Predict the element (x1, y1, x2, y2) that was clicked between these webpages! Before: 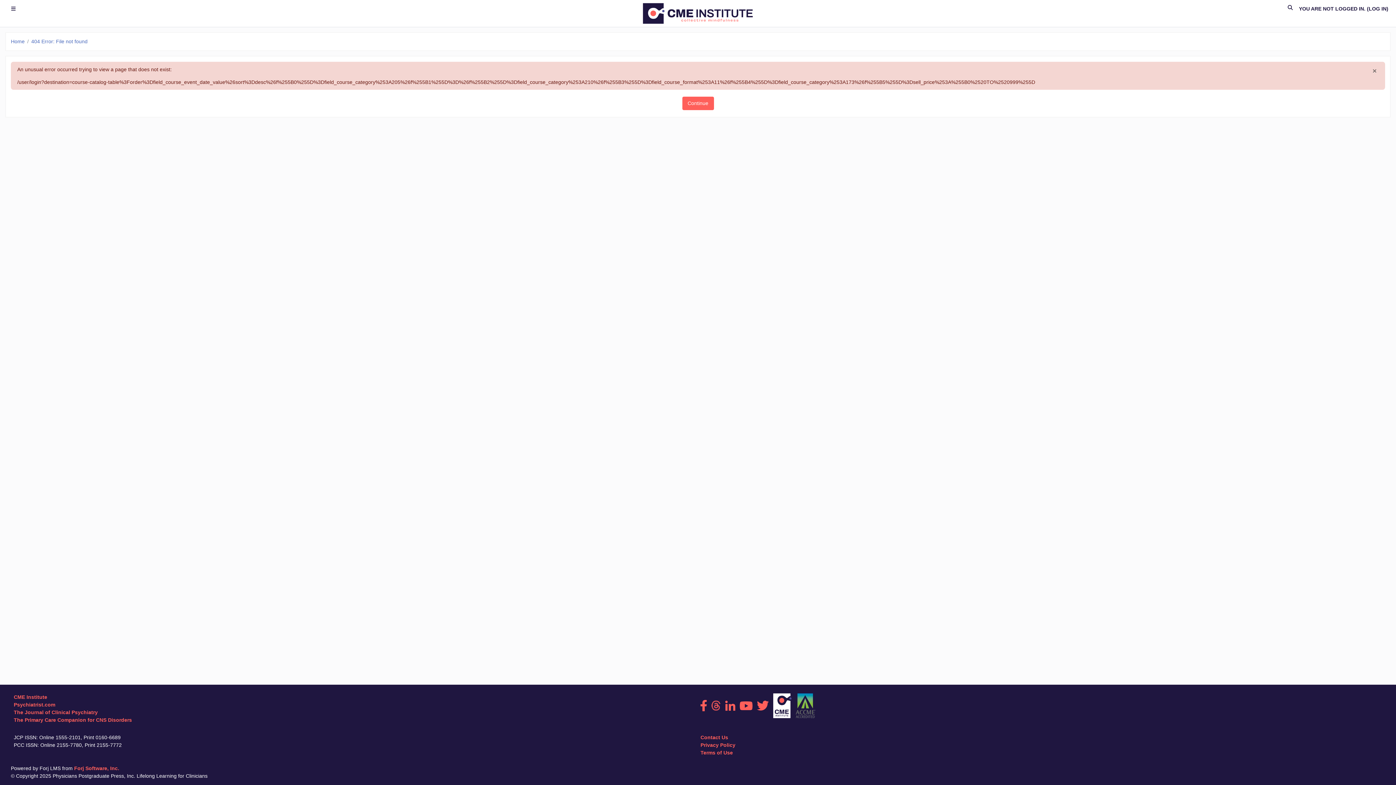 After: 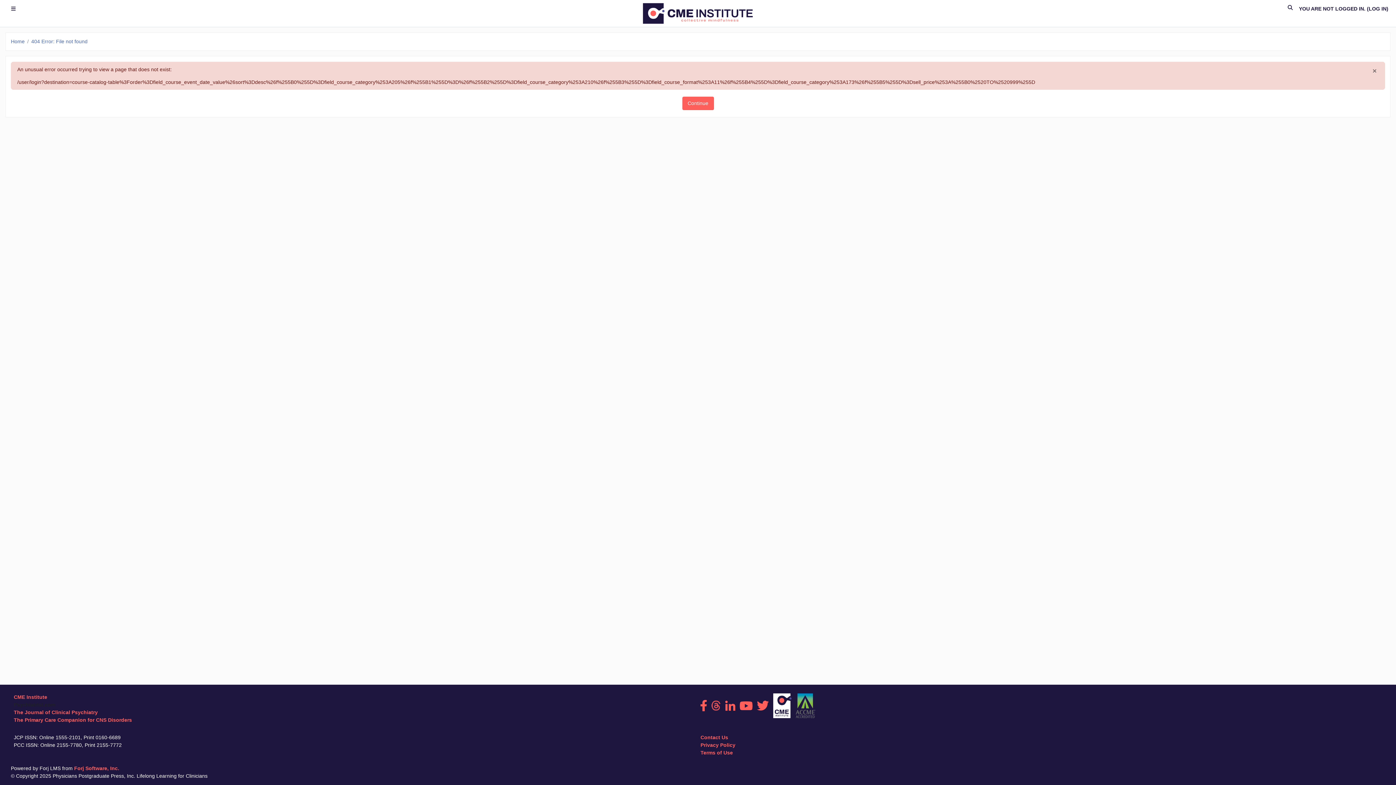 Action: bbox: (13, 702, 55, 708) label: Psychiatrist.com
